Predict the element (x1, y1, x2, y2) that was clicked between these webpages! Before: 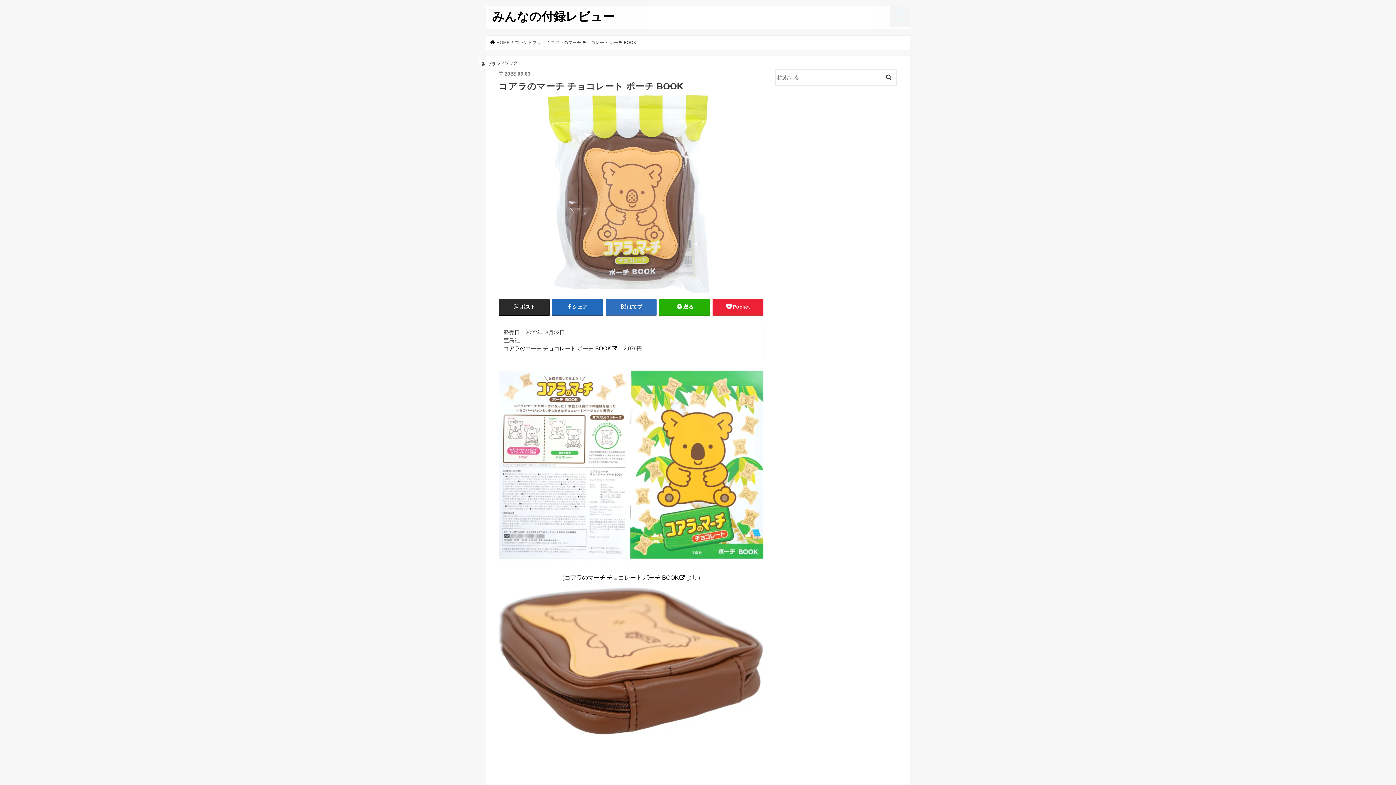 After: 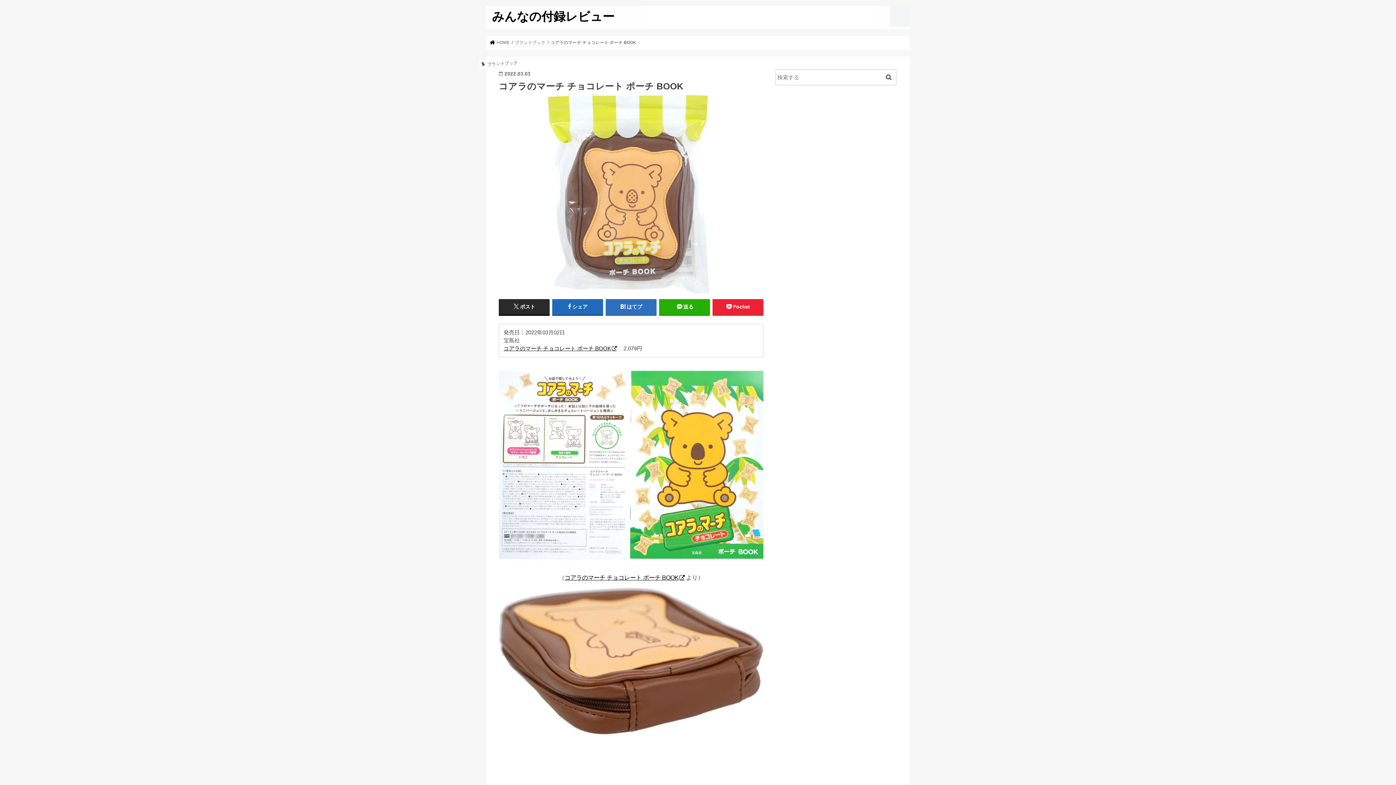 Action: label: コアラのマーチ チョコレート ポーチ BOOK bbox: (503, 345, 618, 351)